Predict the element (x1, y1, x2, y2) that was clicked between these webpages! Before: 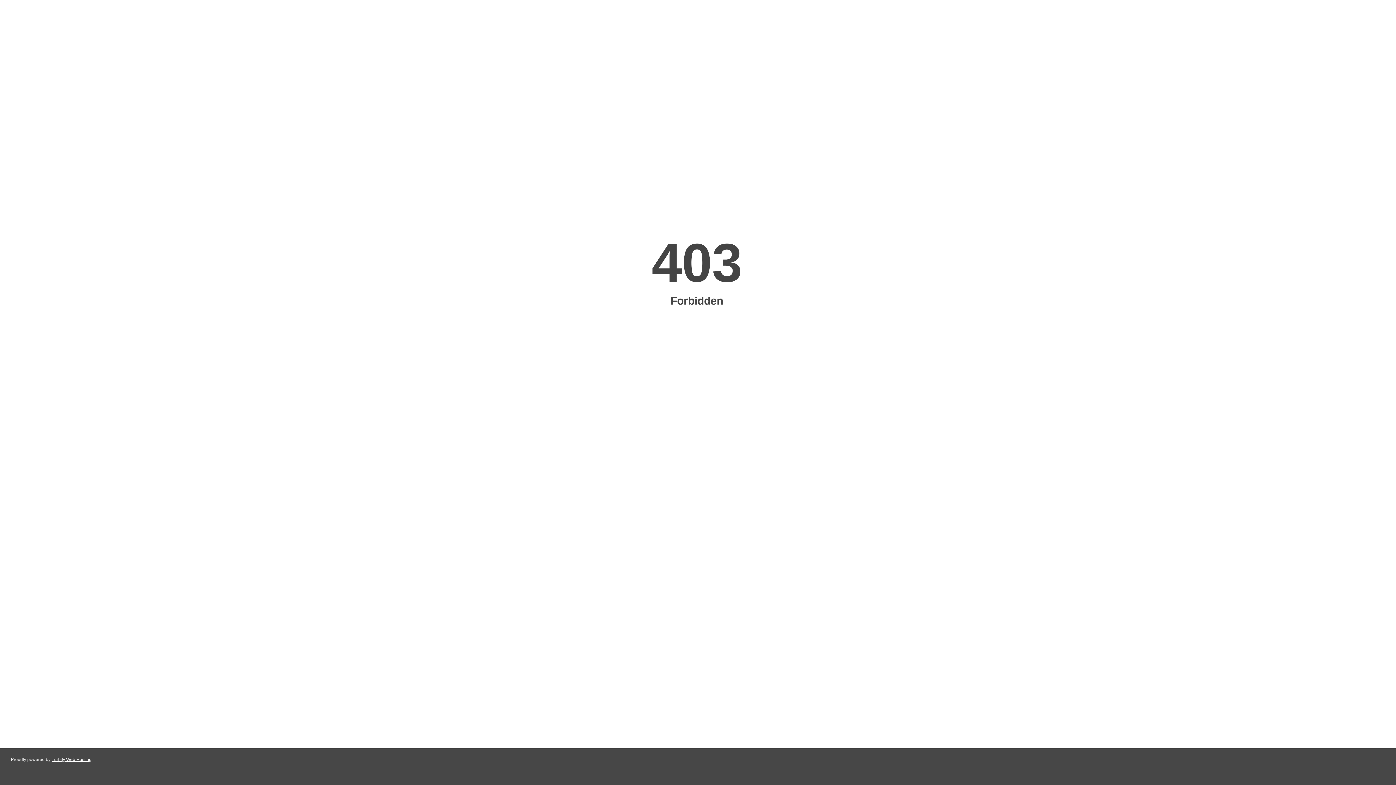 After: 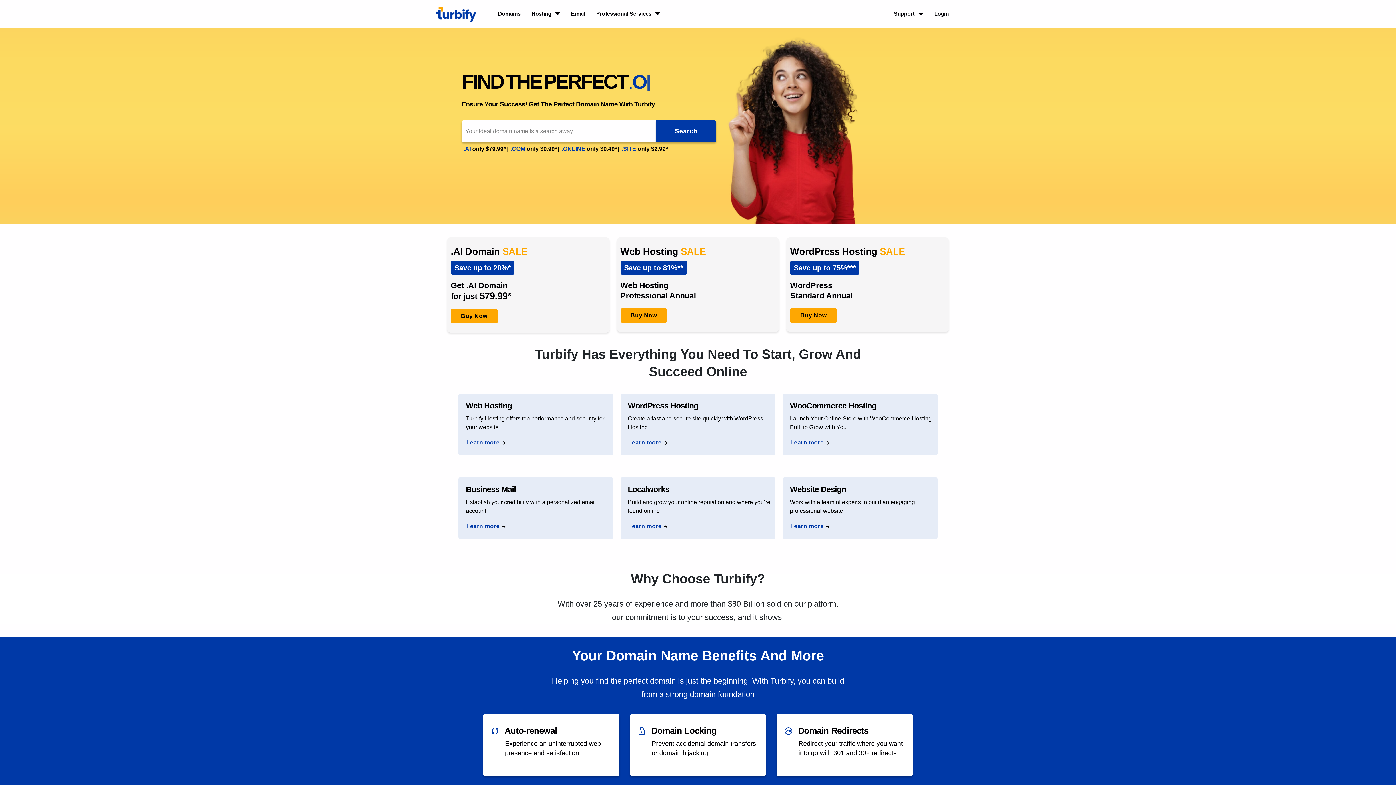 Action: bbox: (51, 757, 91, 762) label: Turbify Web Hosting